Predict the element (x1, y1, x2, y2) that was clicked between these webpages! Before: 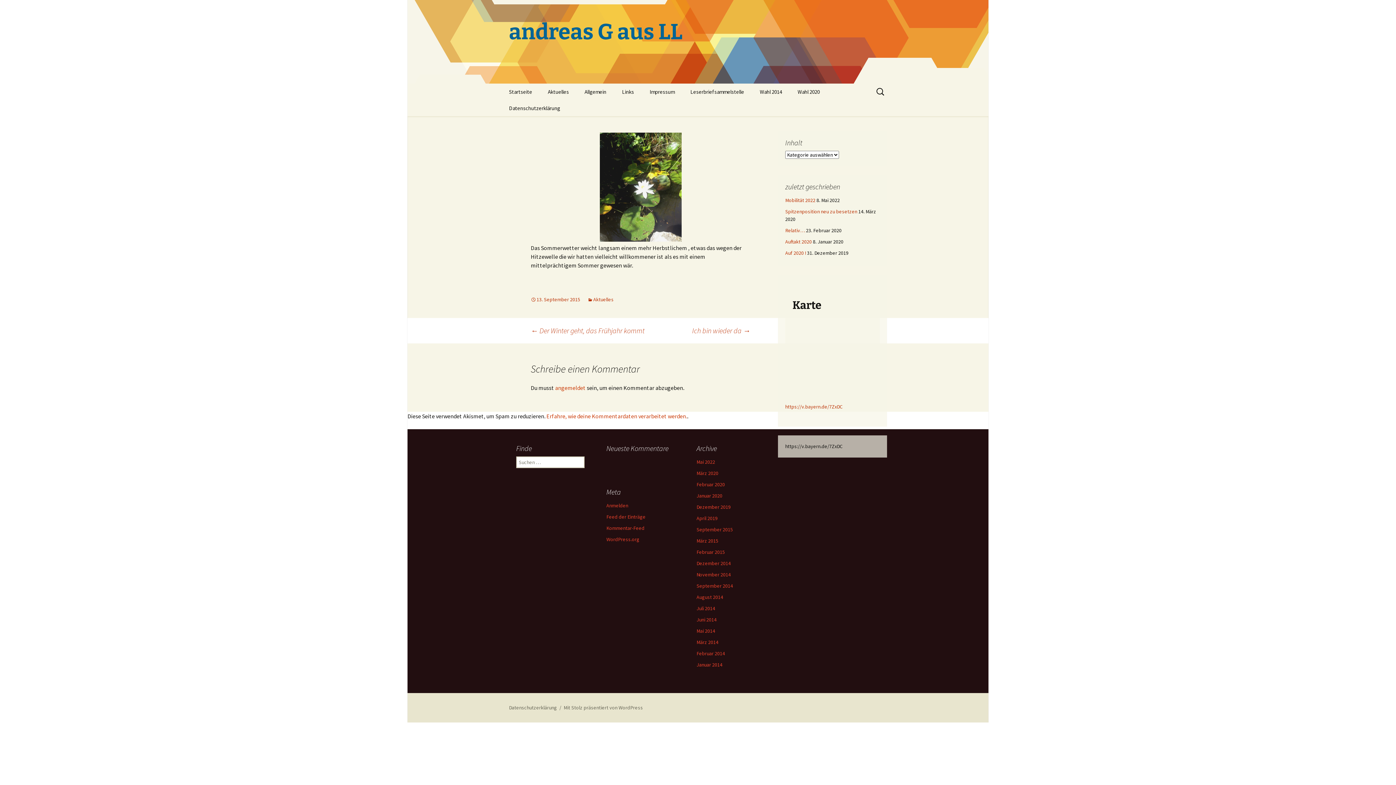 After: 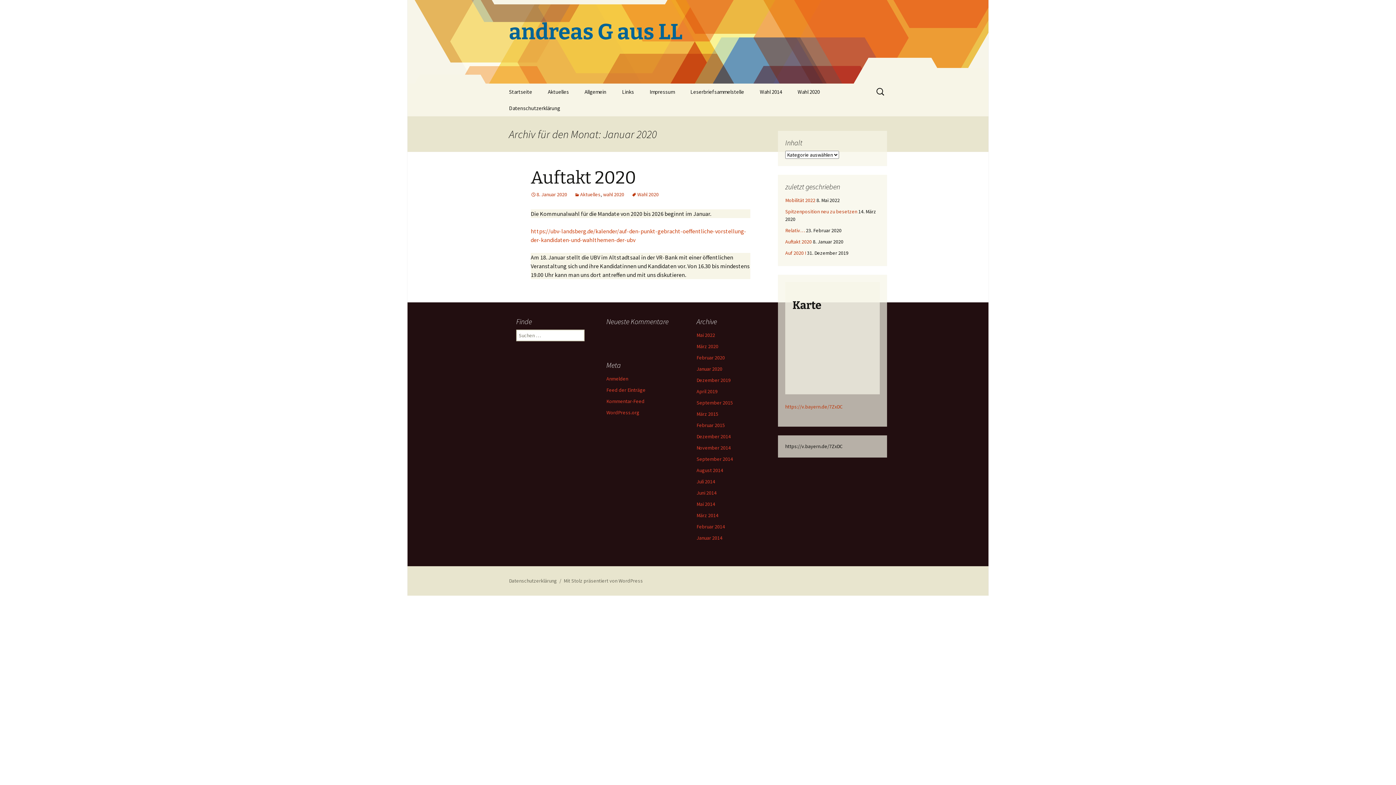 Action: label: Januar 2020 bbox: (696, 492, 722, 499)